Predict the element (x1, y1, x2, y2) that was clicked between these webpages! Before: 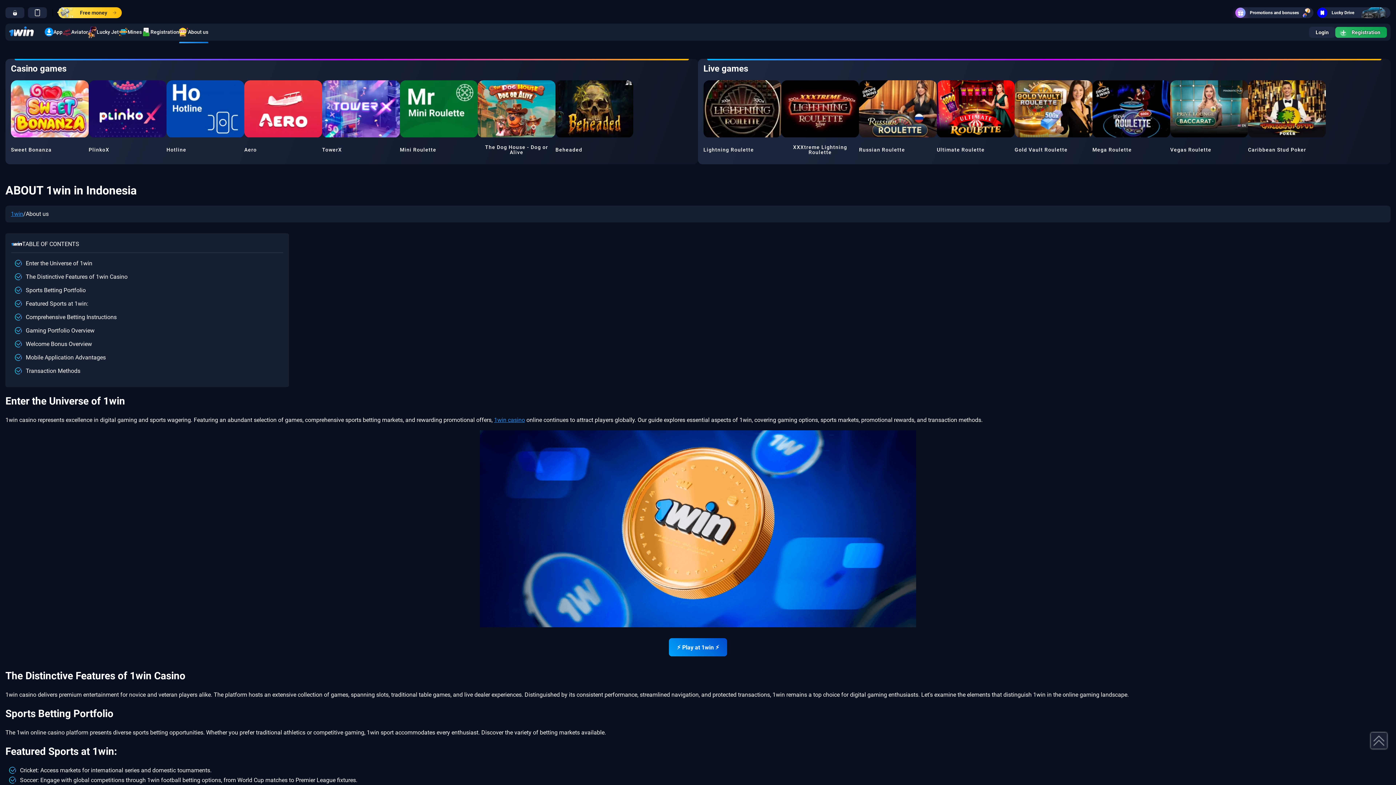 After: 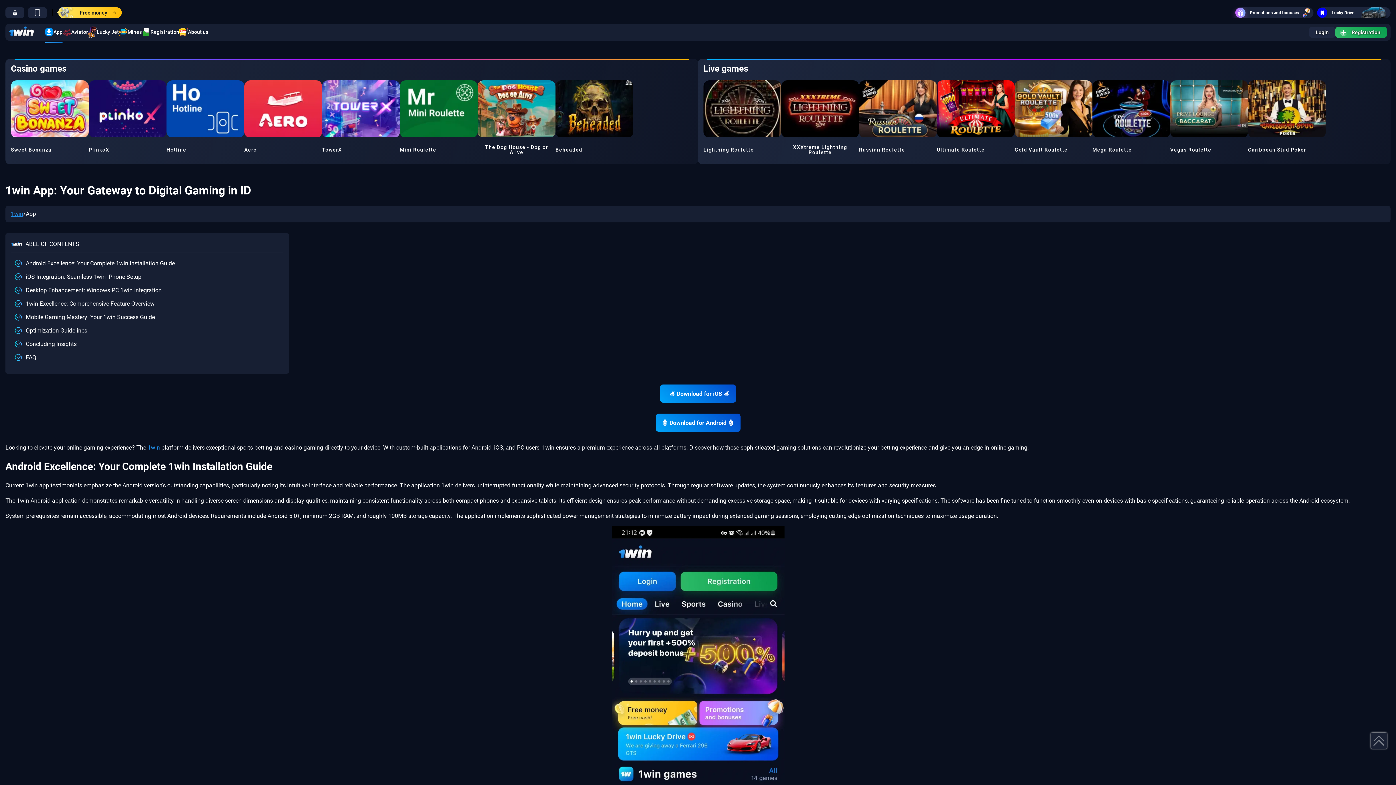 Action: label: App bbox: (44, 26, 62, 38)